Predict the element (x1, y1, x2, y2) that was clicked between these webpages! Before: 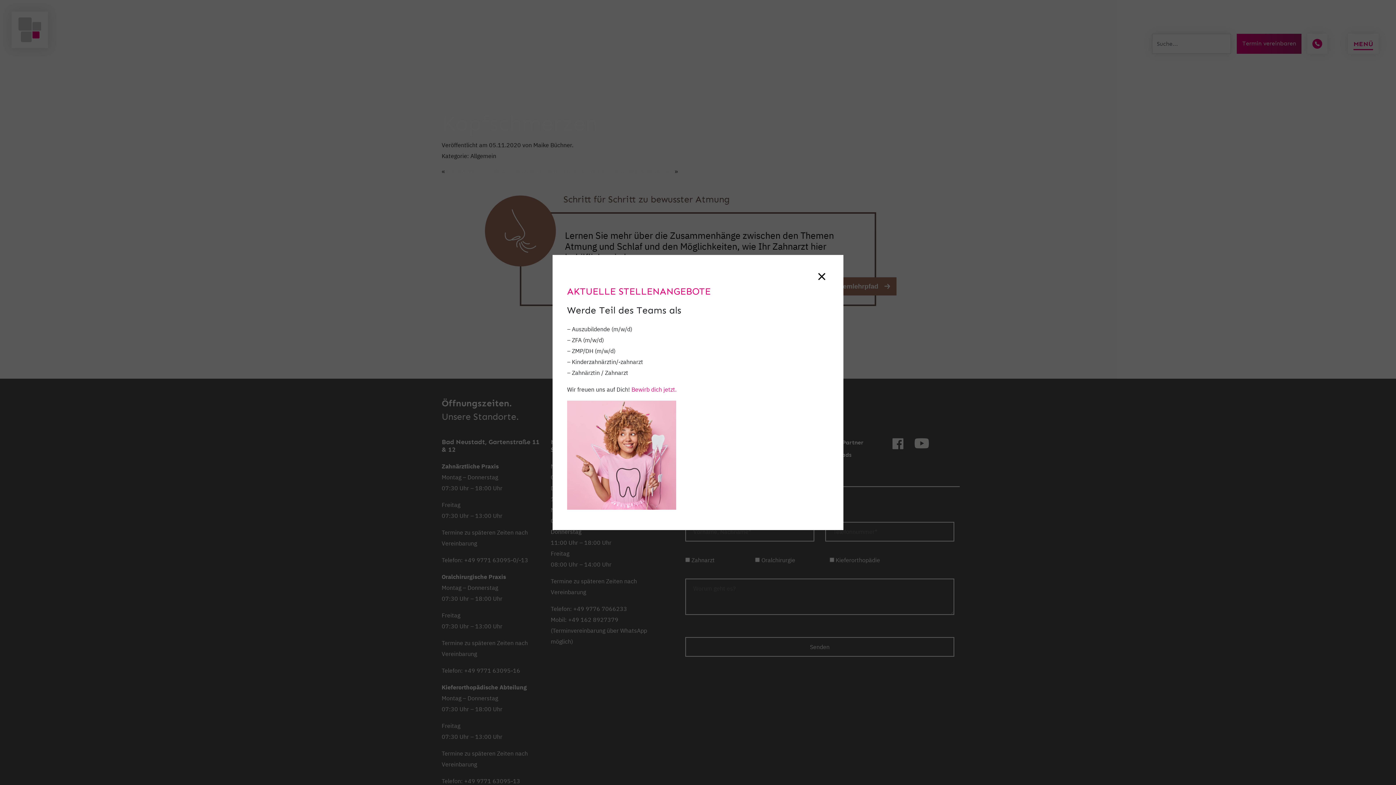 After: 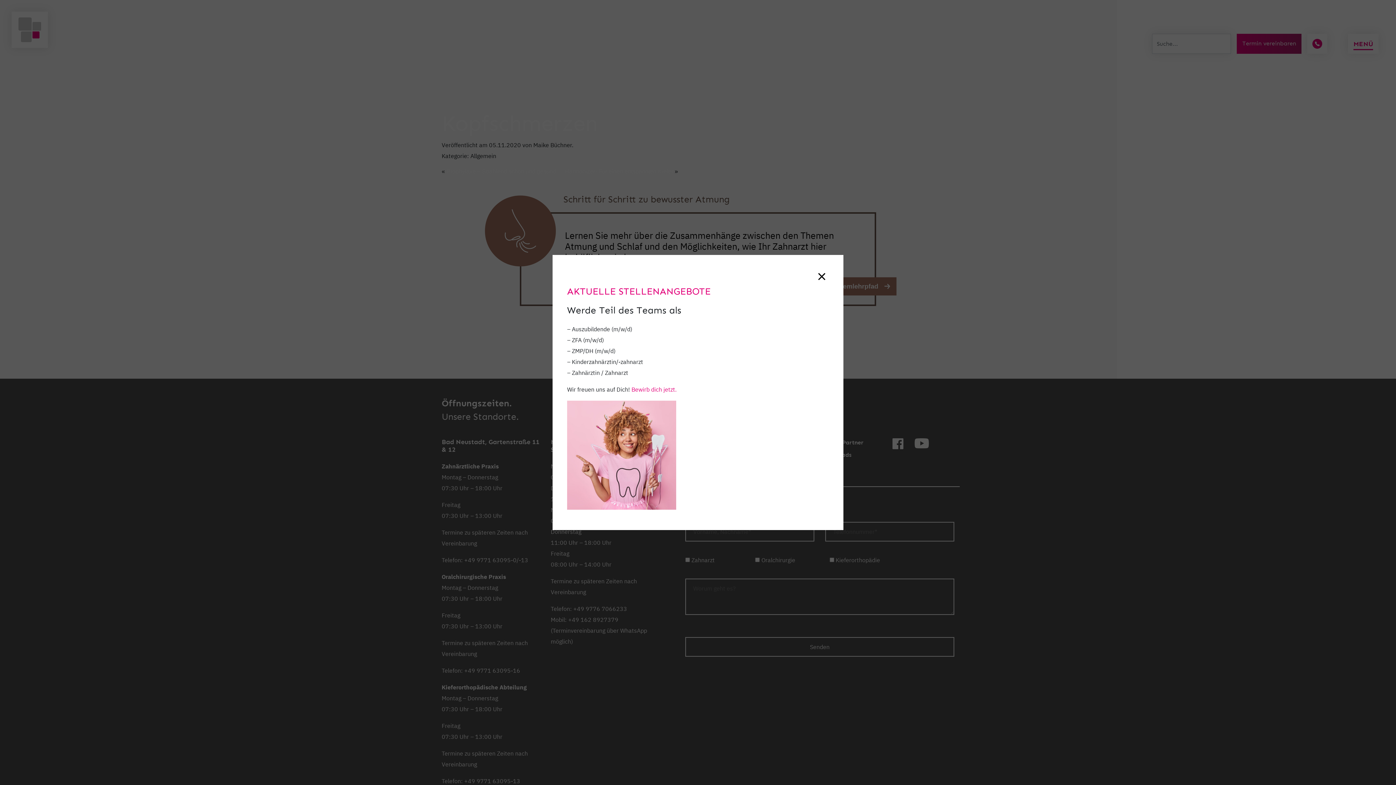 Action: label: Bewirb dich jetzt. bbox: (631, 386, 676, 393)